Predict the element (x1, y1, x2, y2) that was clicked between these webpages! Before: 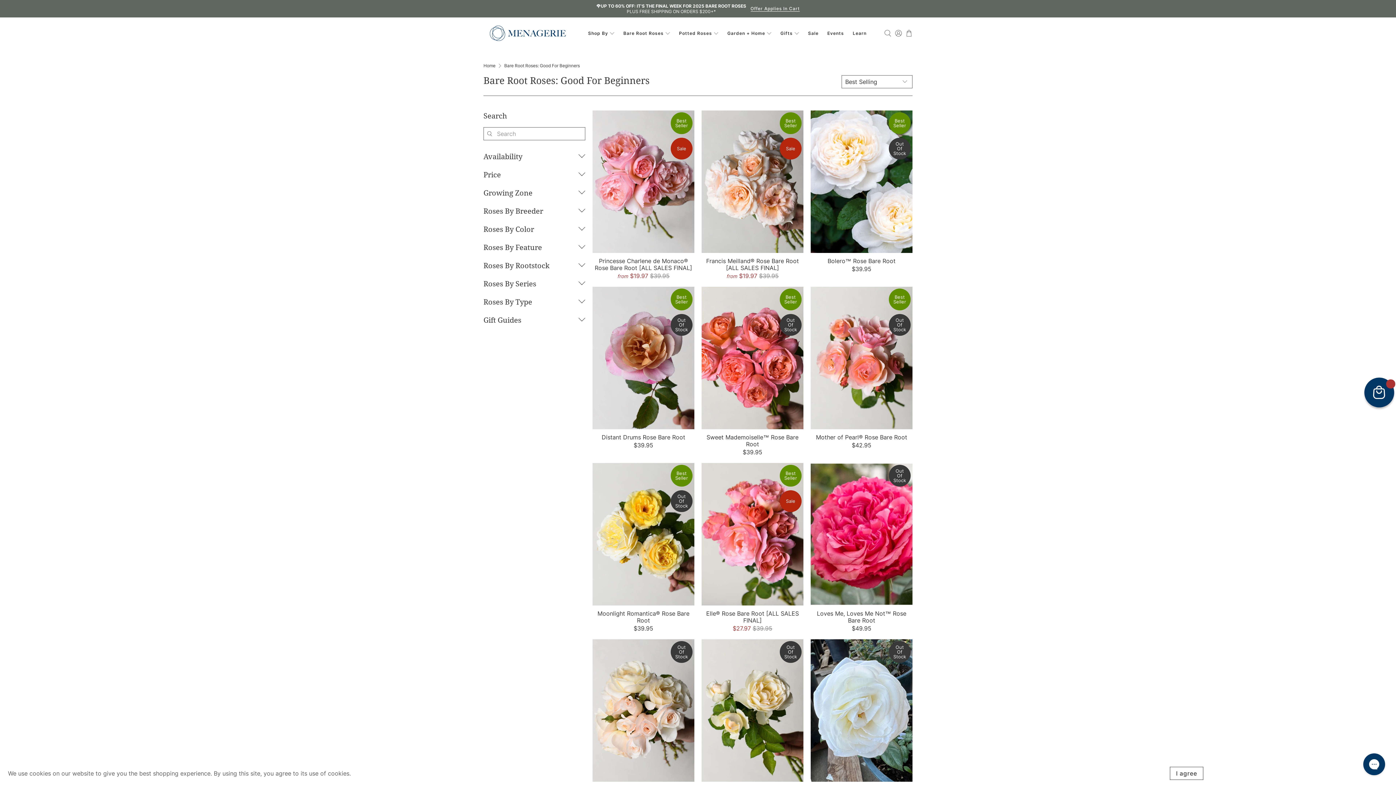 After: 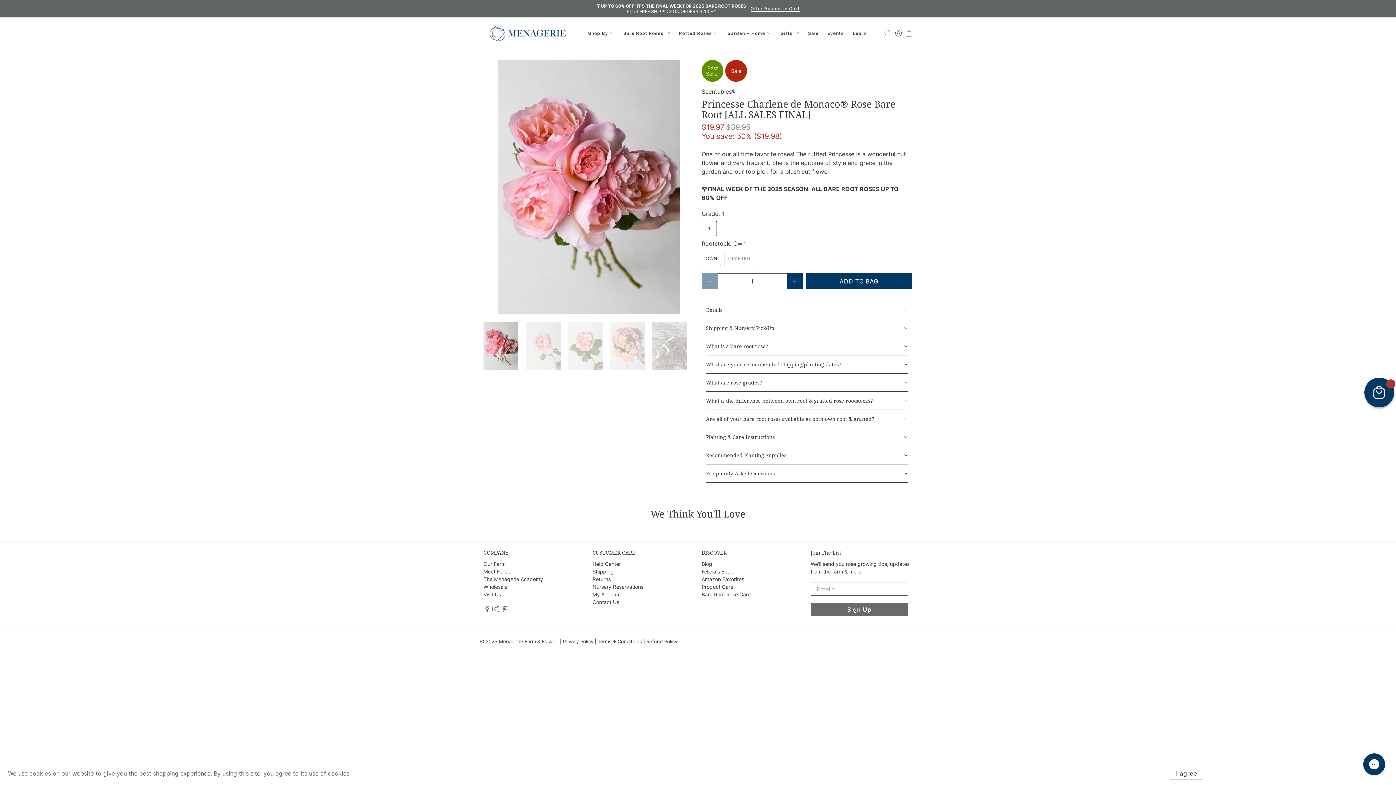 Action: bbox: (593, 256, 693, 271) label: Princesse Charlene de Monaco® Rose Bare Root [ALL SALES FINAL]